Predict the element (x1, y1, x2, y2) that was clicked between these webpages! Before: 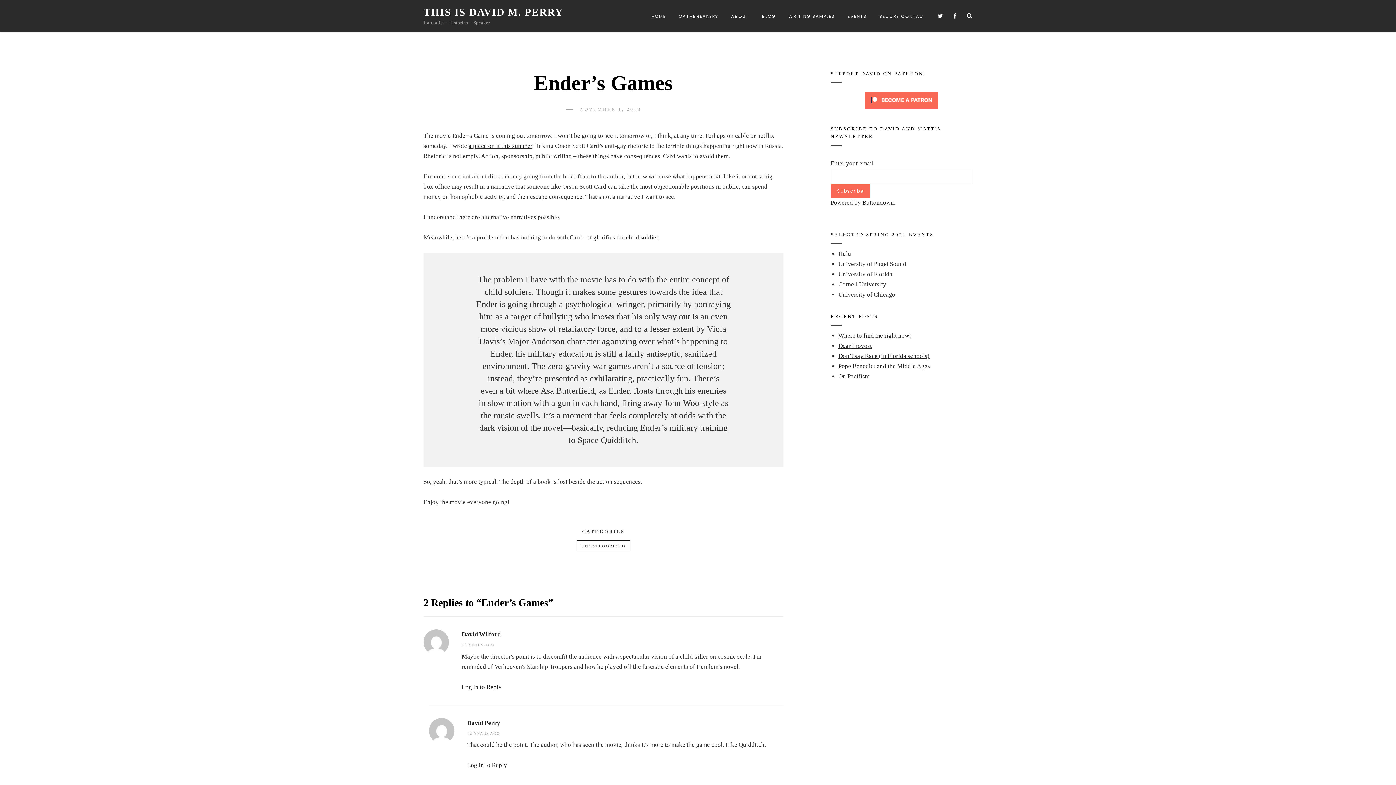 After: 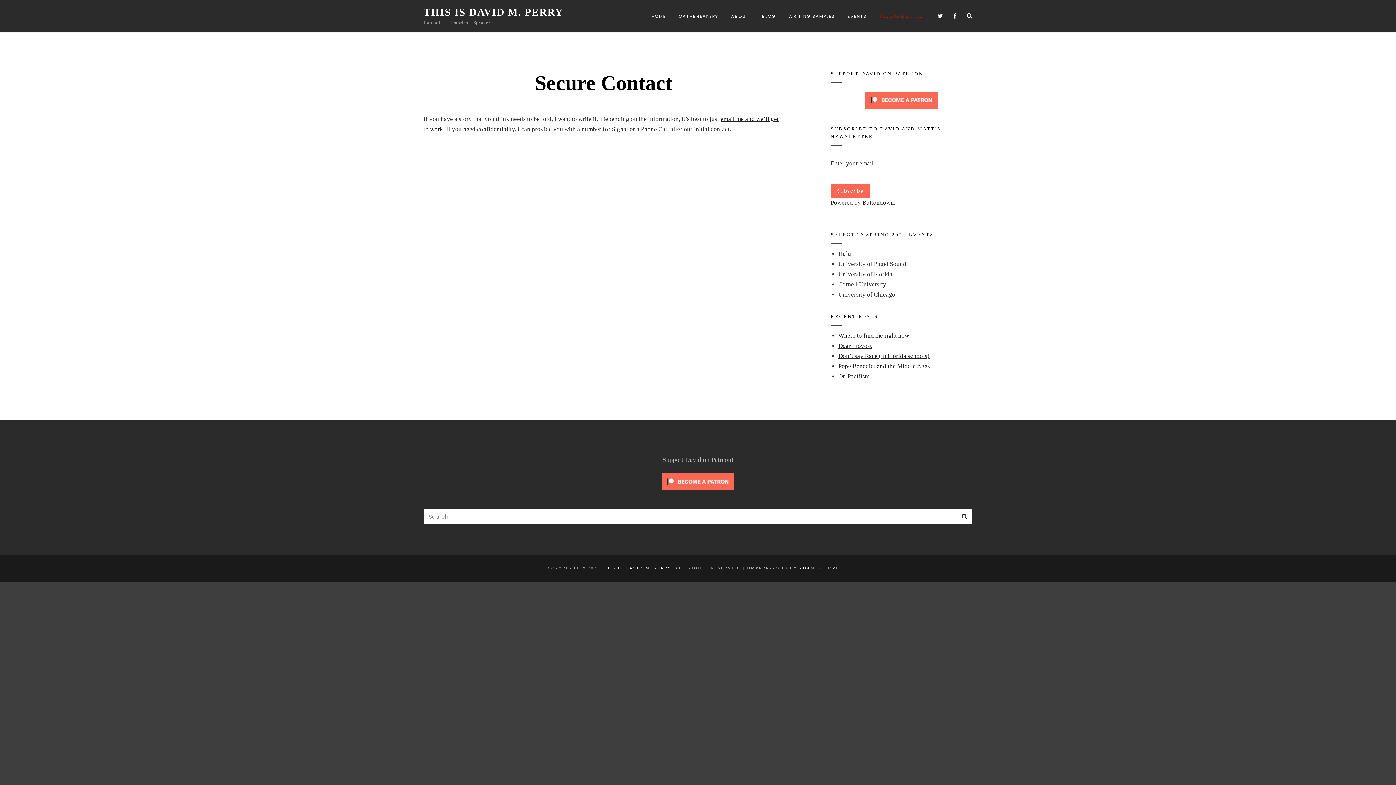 Action: label: SECURE CONTACT bbox: (874, 1, 932, 31)